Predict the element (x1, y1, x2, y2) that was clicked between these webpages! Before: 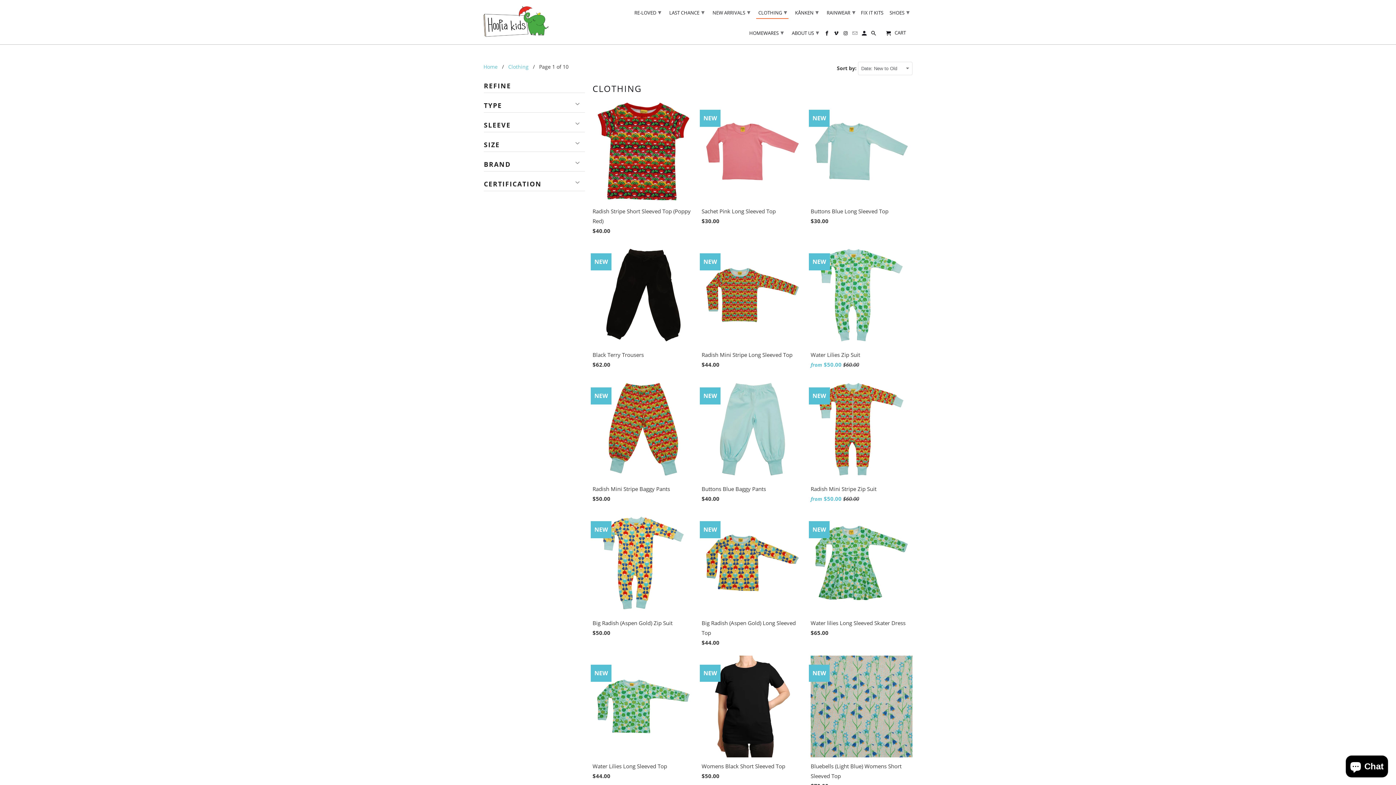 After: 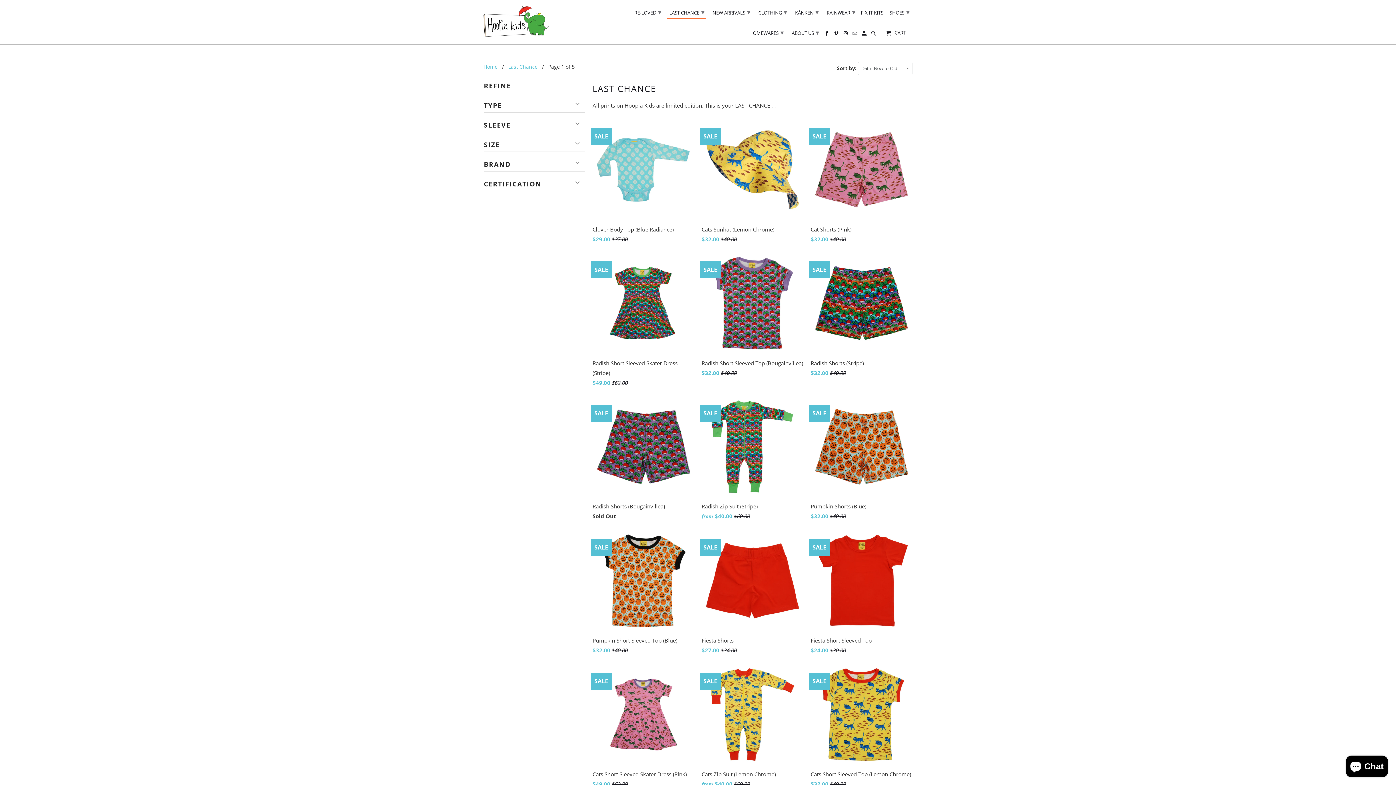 Action: bbox: (666, 5, 706, 18) label: LAST CHANCE ▾